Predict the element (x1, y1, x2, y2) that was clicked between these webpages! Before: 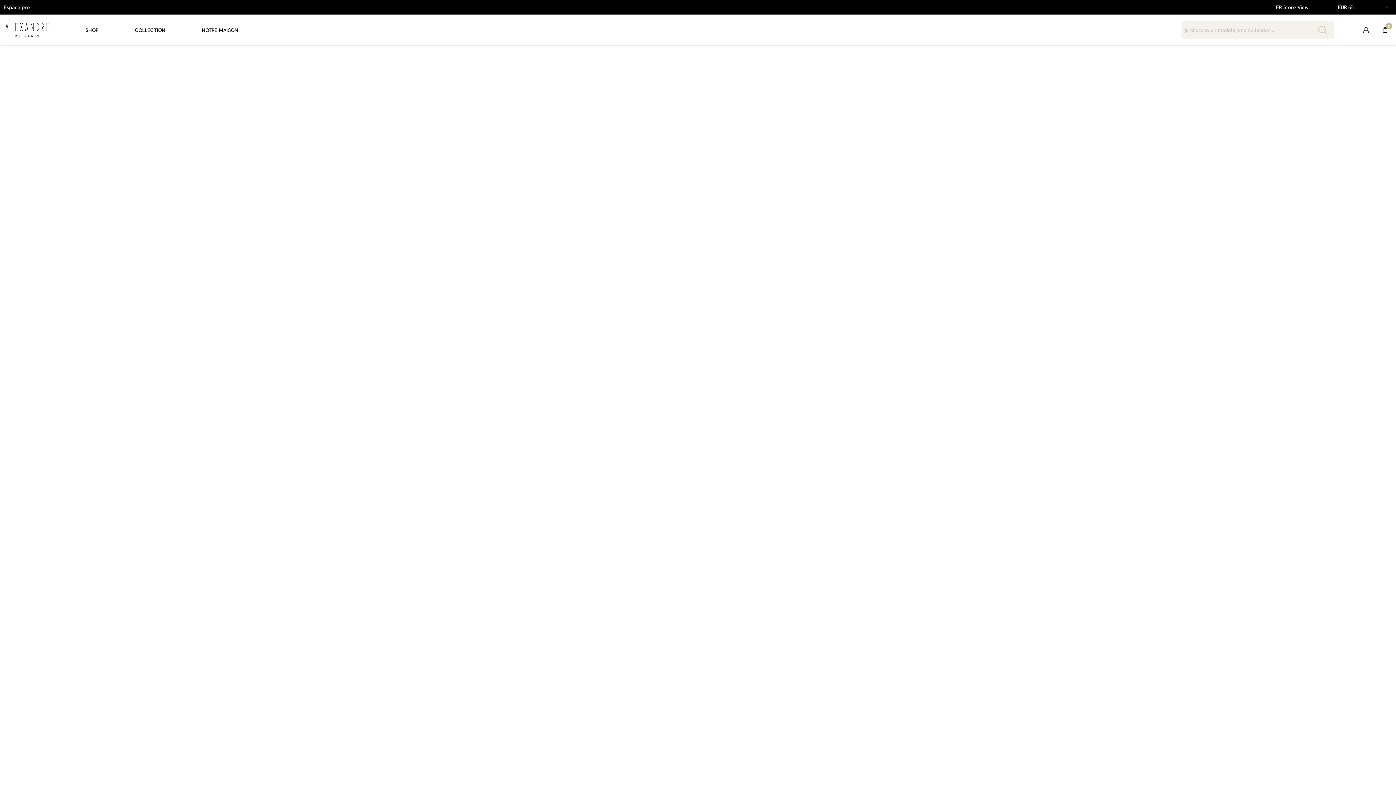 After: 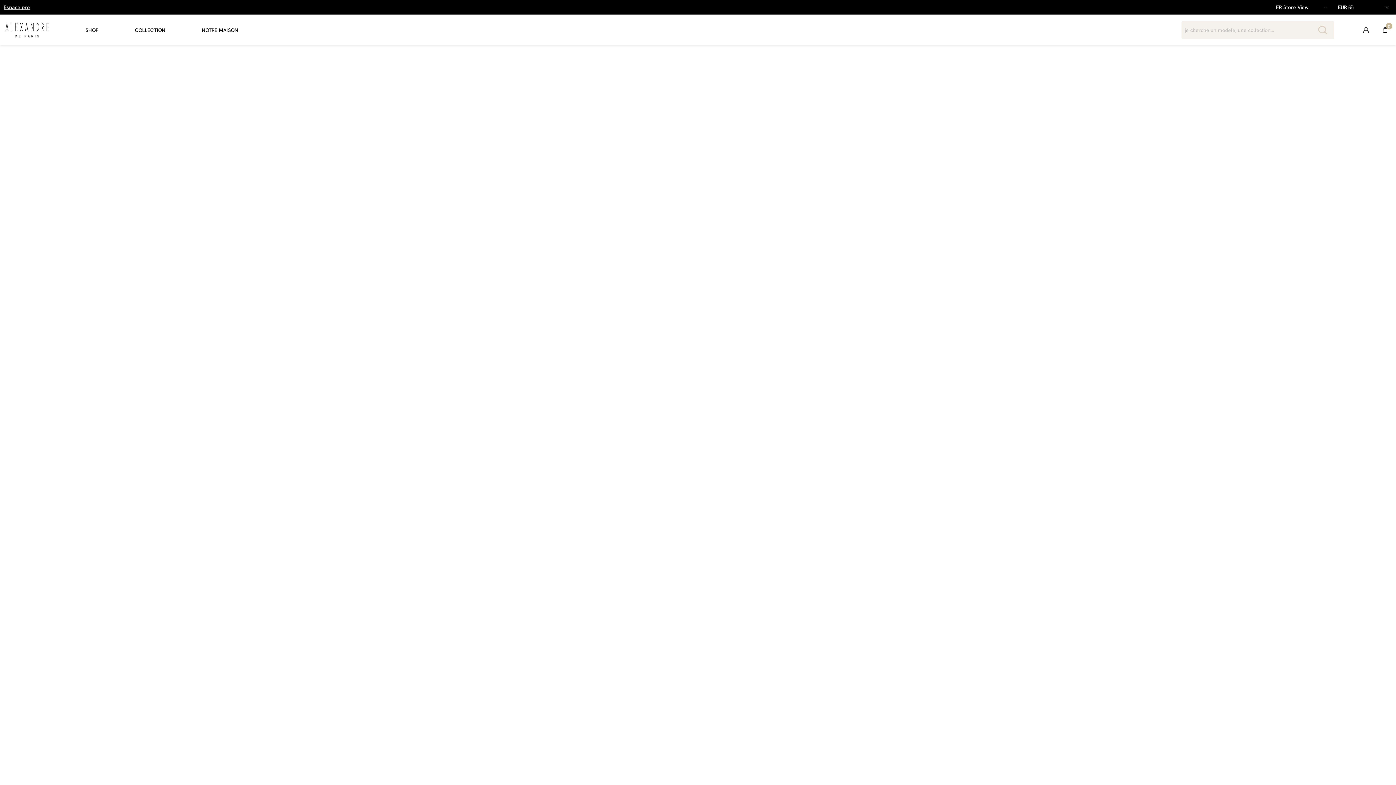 Action: bbox: (3, 0, 29, 14) label: Espace pro